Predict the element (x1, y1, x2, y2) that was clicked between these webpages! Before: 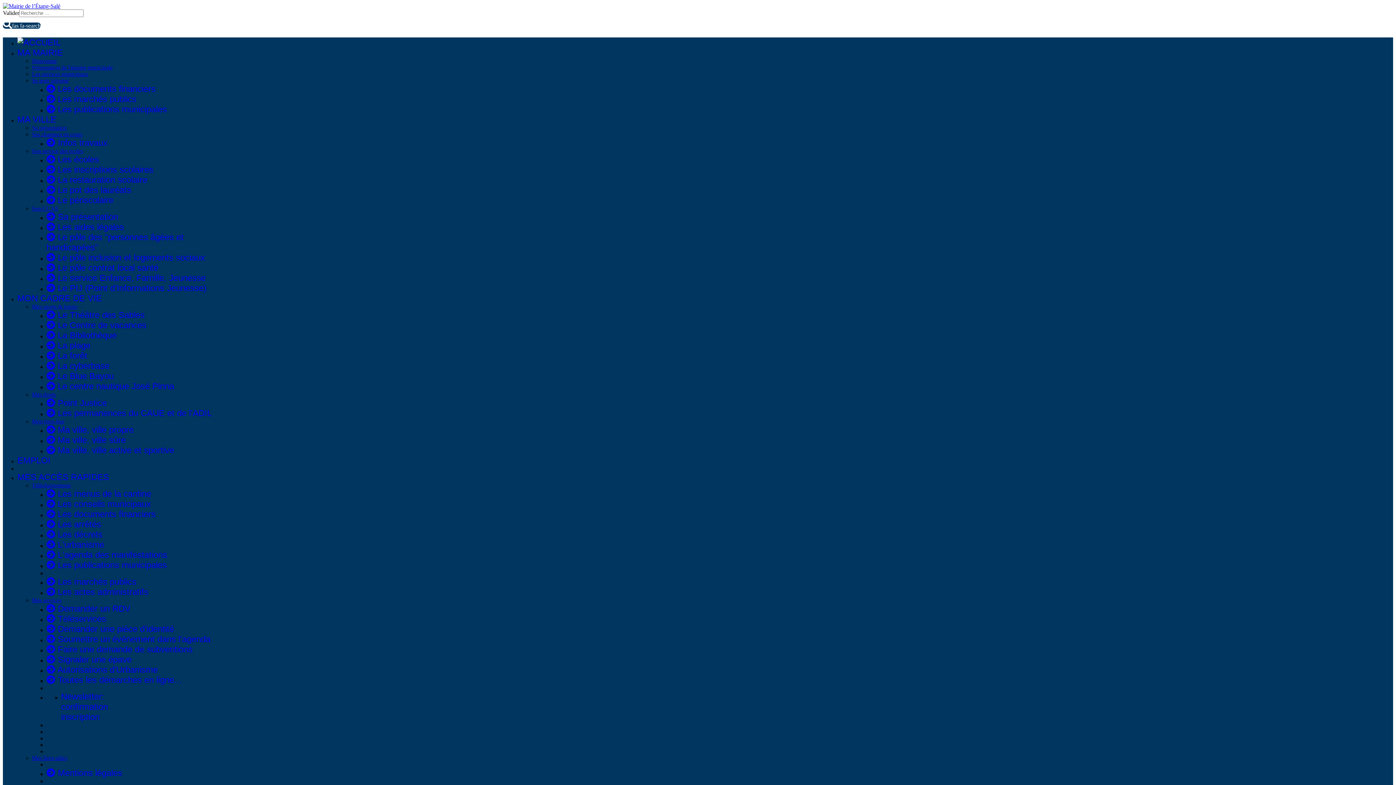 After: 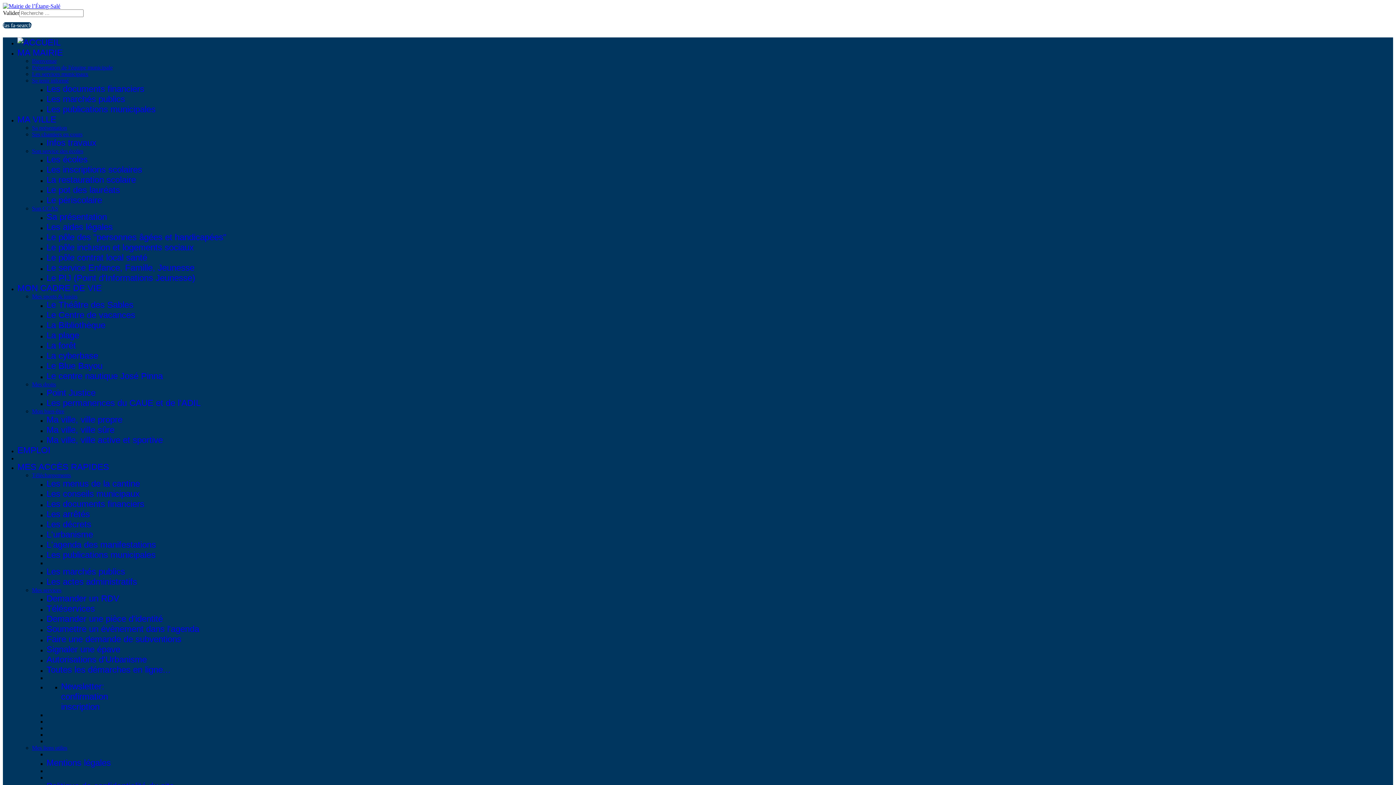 Action: label:  Demander une pièce d'identité bbox: (46, 624, 174, 634)